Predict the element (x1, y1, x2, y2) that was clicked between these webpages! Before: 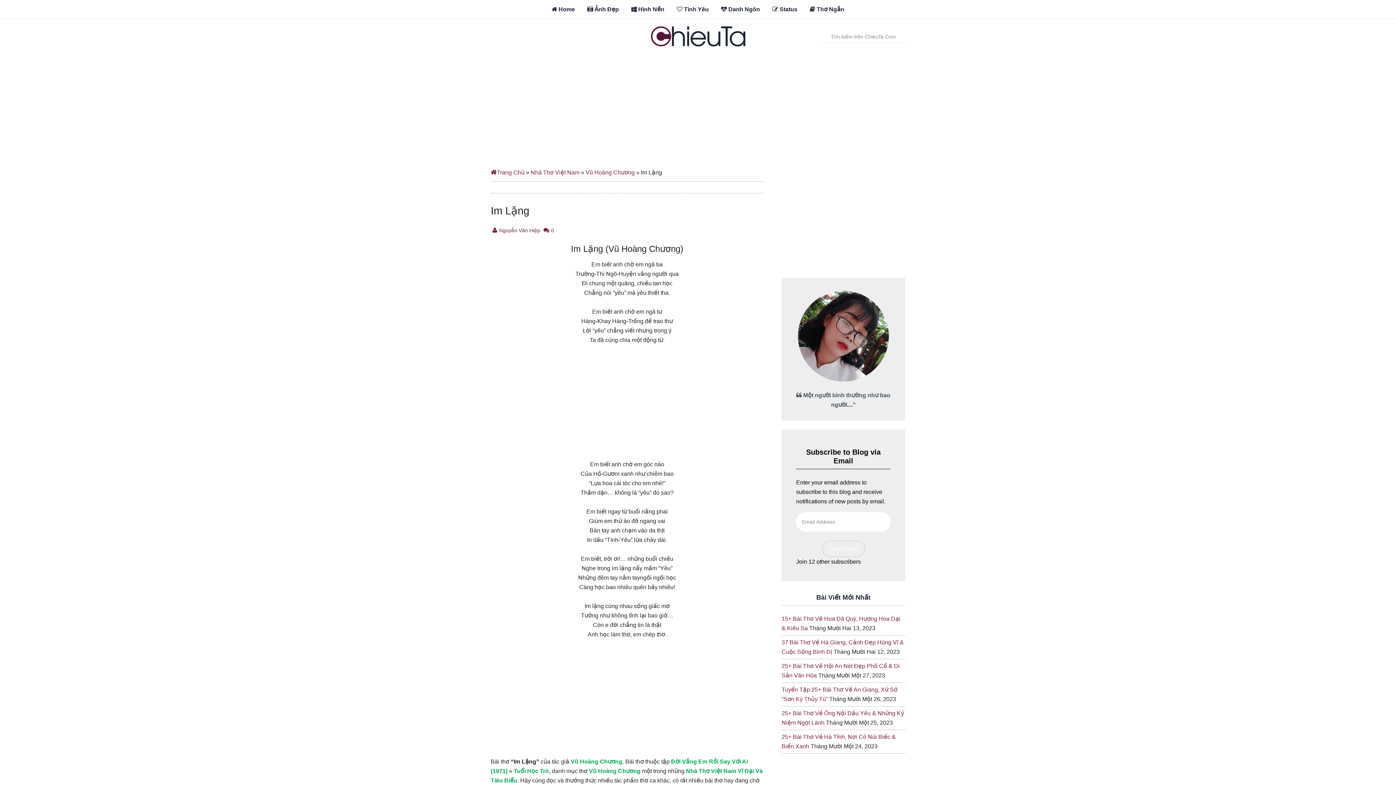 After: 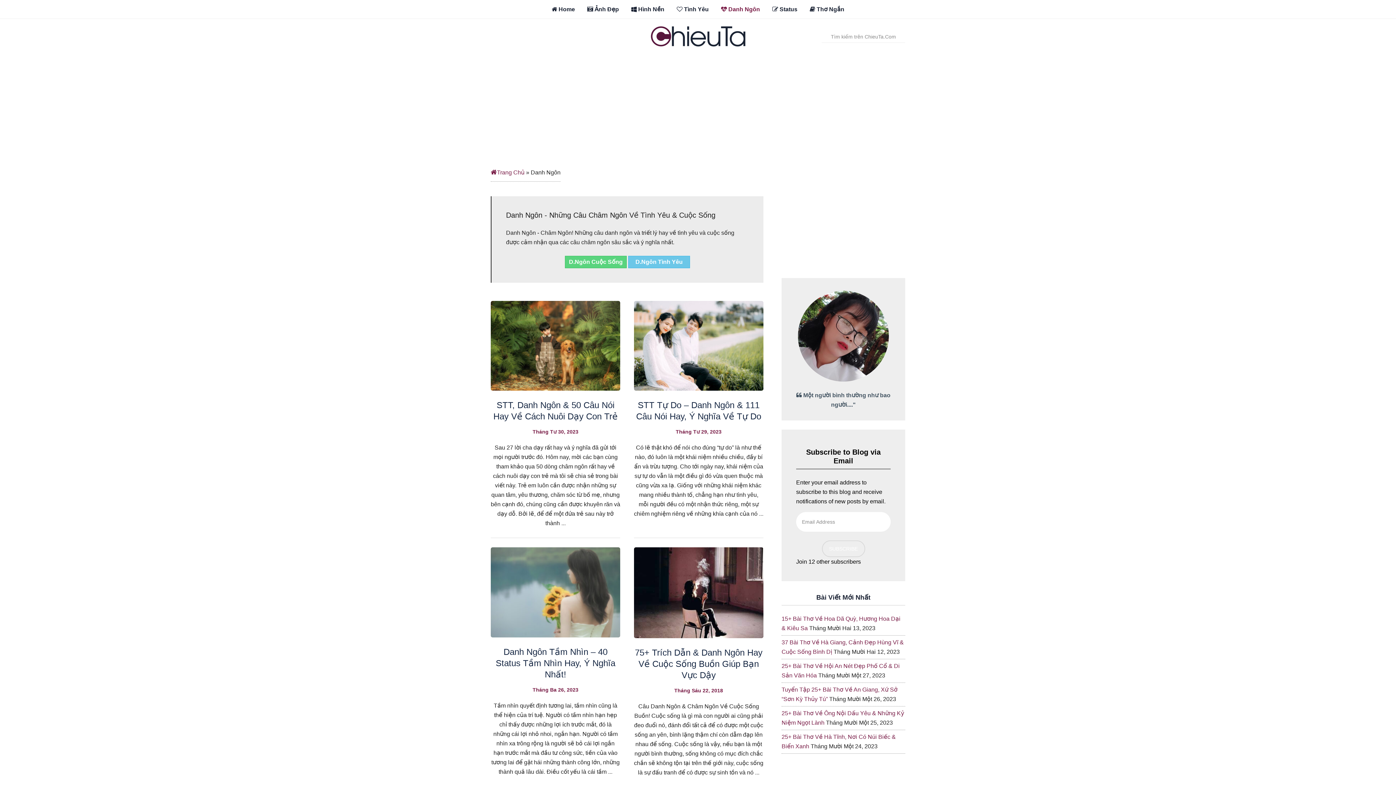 Action: bbox: (715, 0, 765, 18) label:  Danh Ngôn